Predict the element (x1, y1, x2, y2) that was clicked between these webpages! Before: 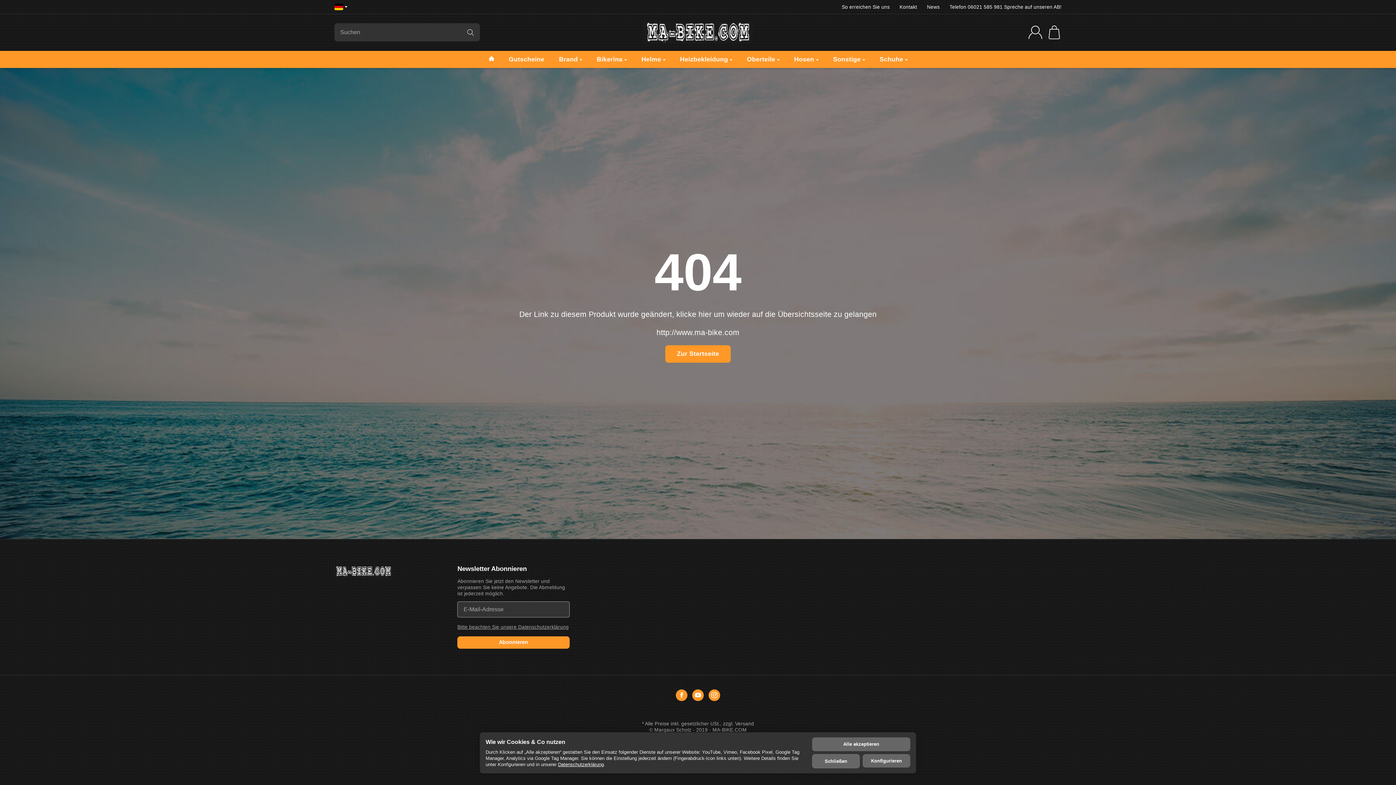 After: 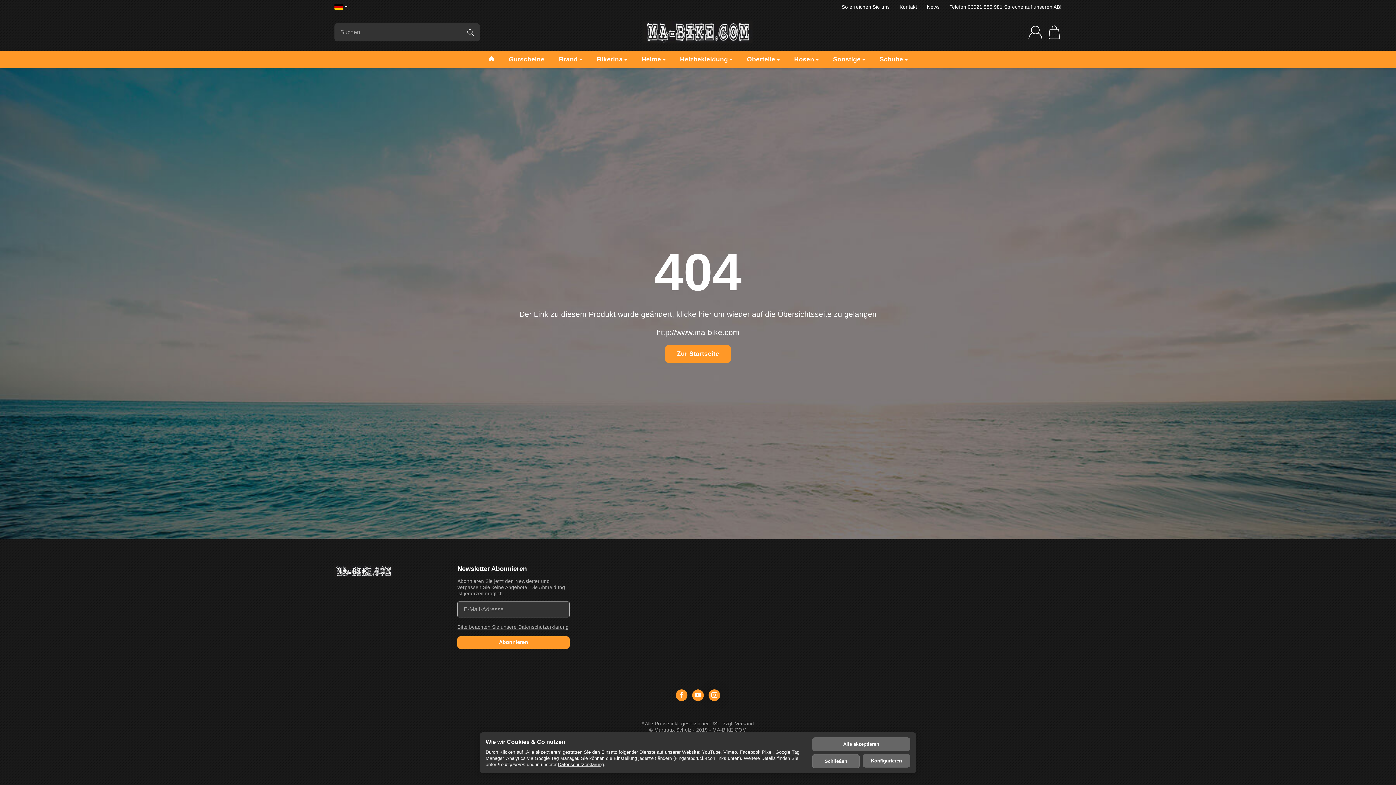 Action: bbox: (708, 689, 720, 701)